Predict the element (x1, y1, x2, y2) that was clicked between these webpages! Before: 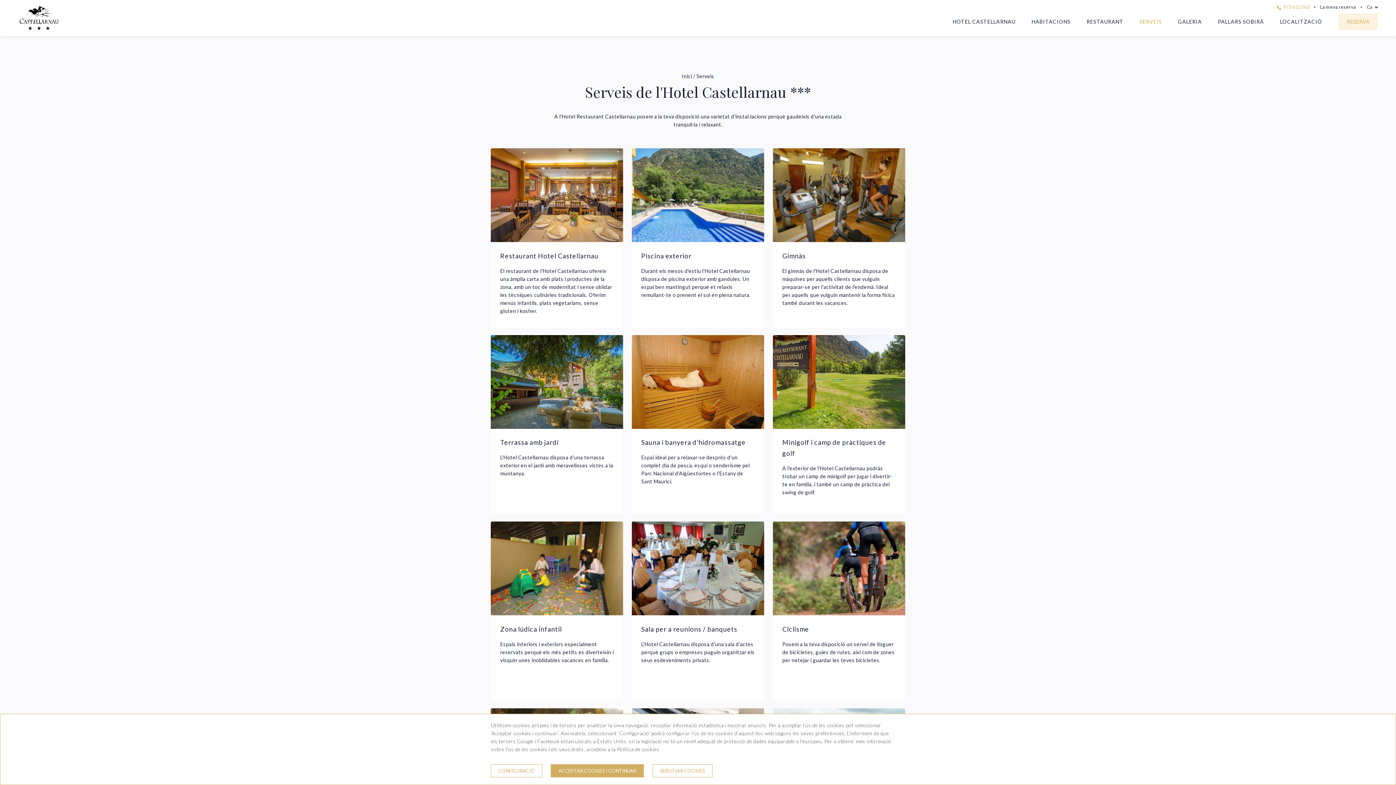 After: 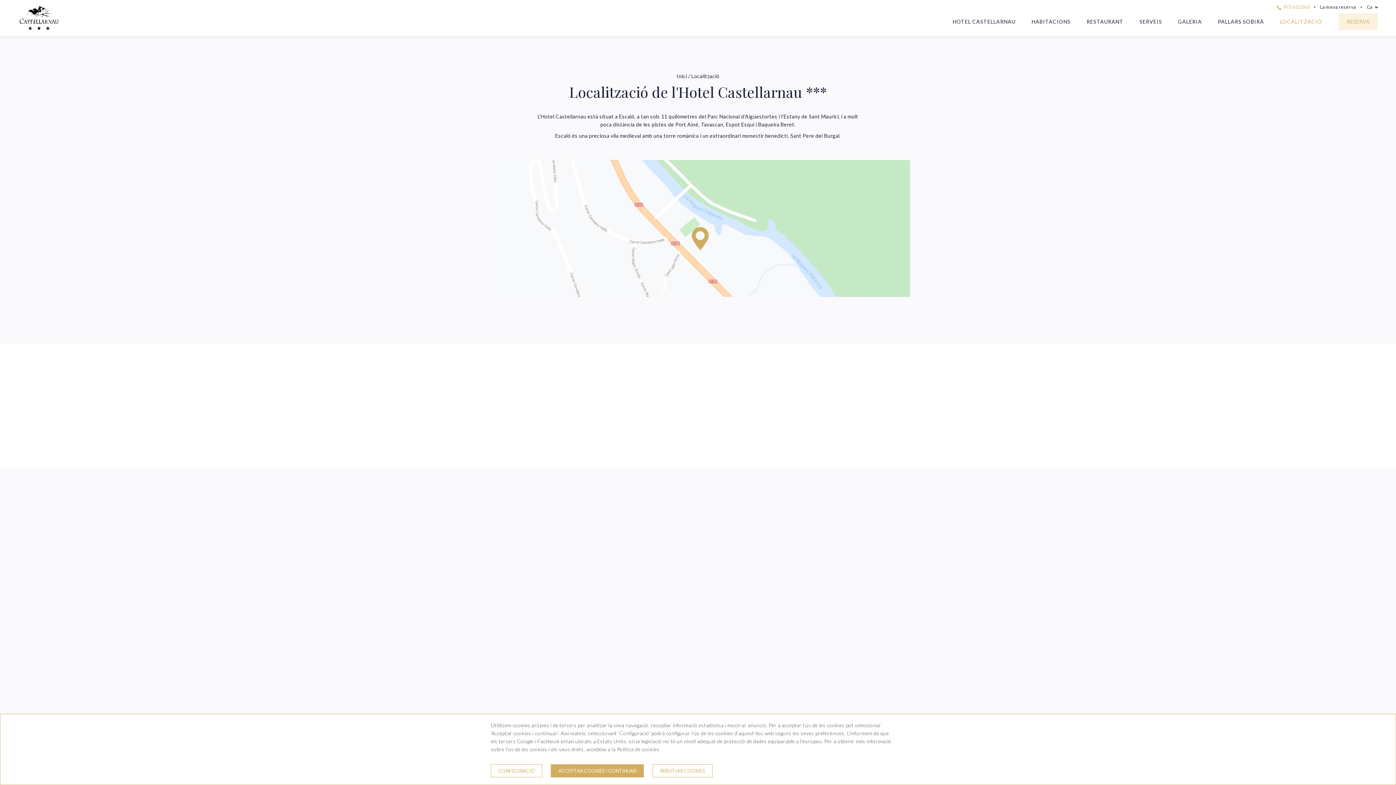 Action: label: LOCALITZACIÓ bbox: (1272, 13, 1330, 30)